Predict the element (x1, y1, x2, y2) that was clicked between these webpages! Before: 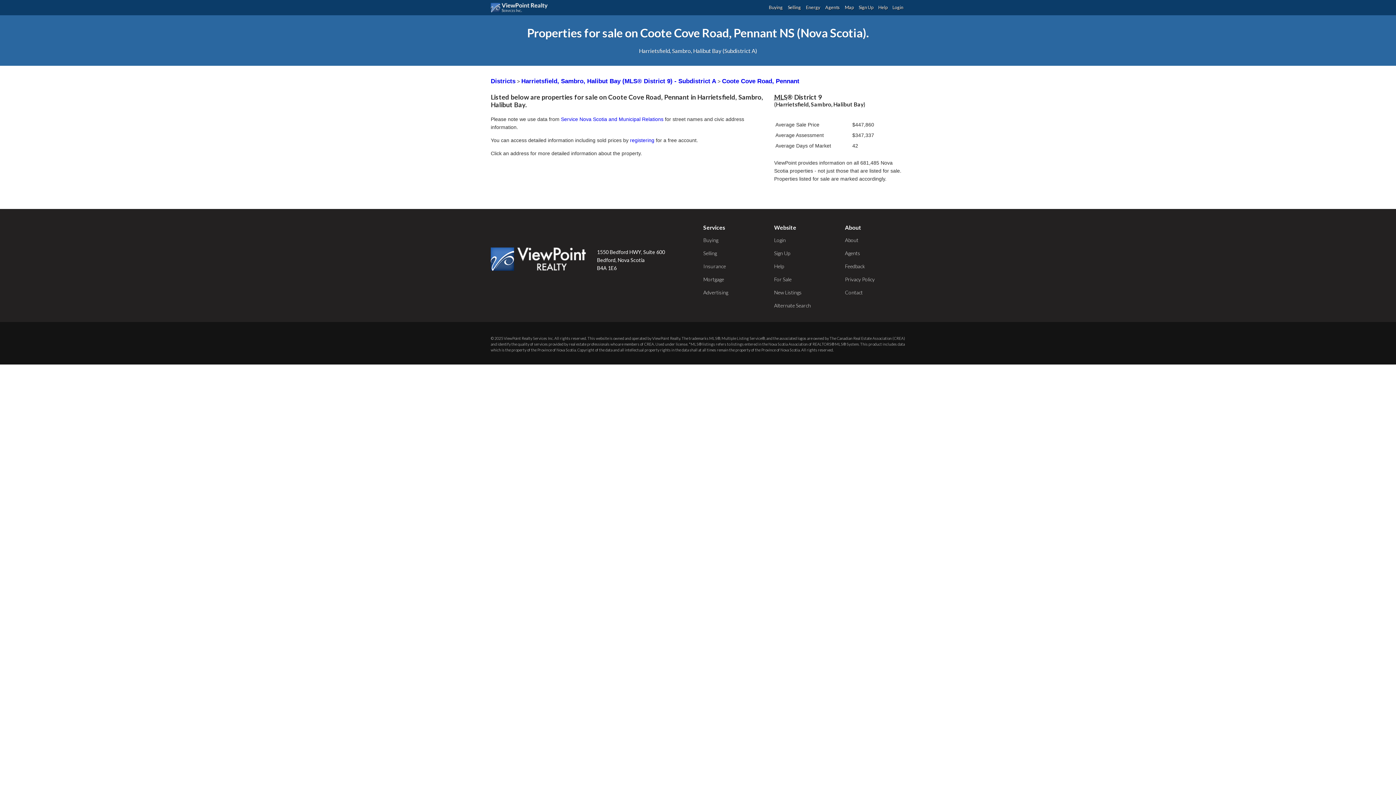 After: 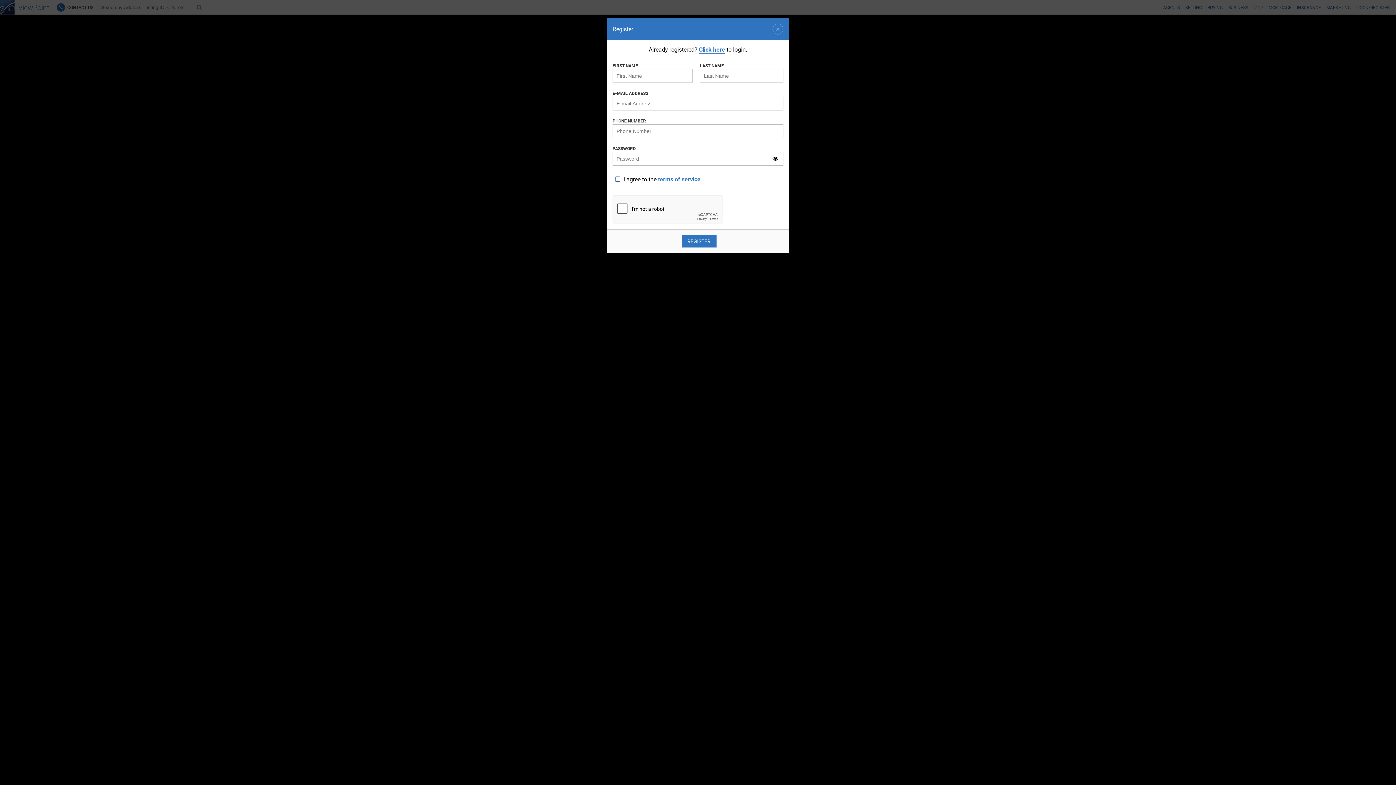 Action: bbox: (857, 0, 874, 15) label: Sign Up